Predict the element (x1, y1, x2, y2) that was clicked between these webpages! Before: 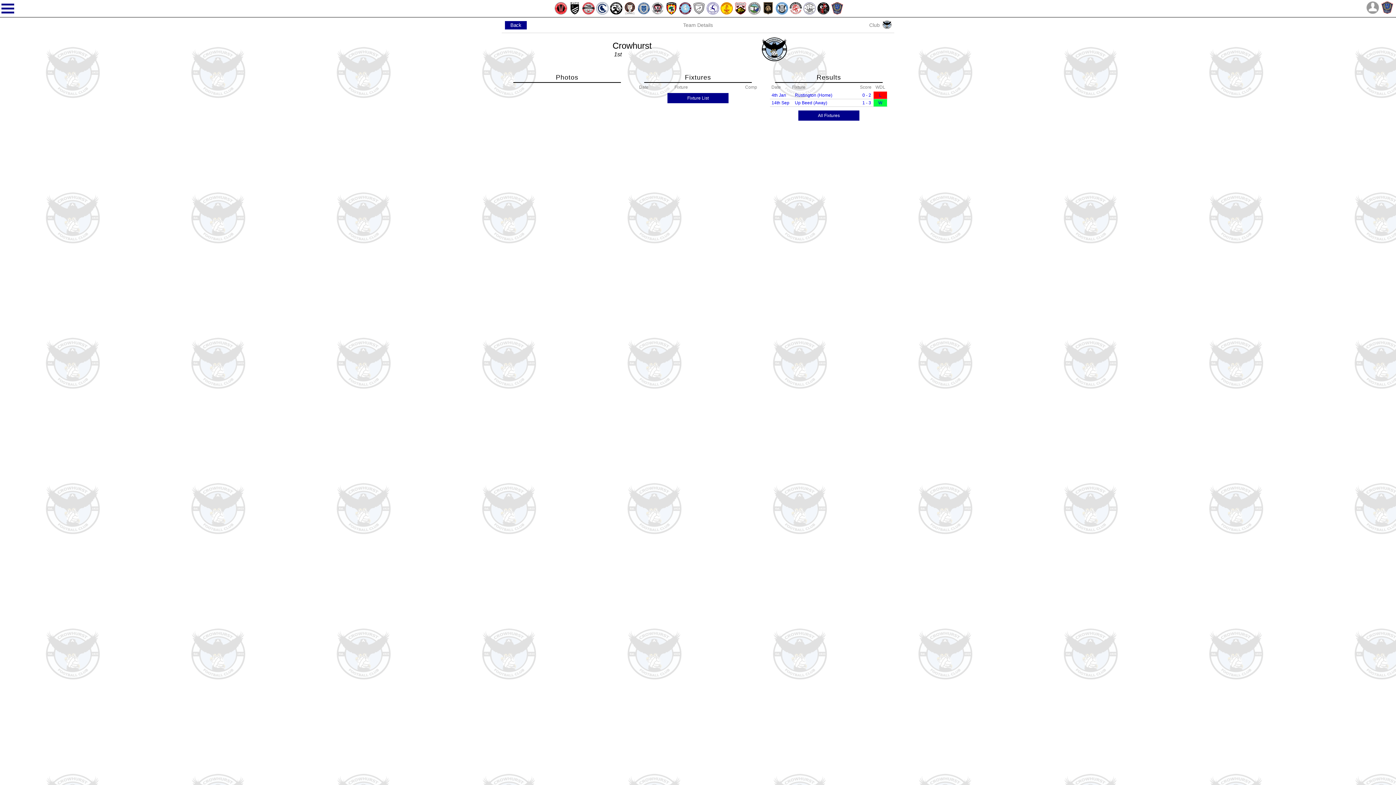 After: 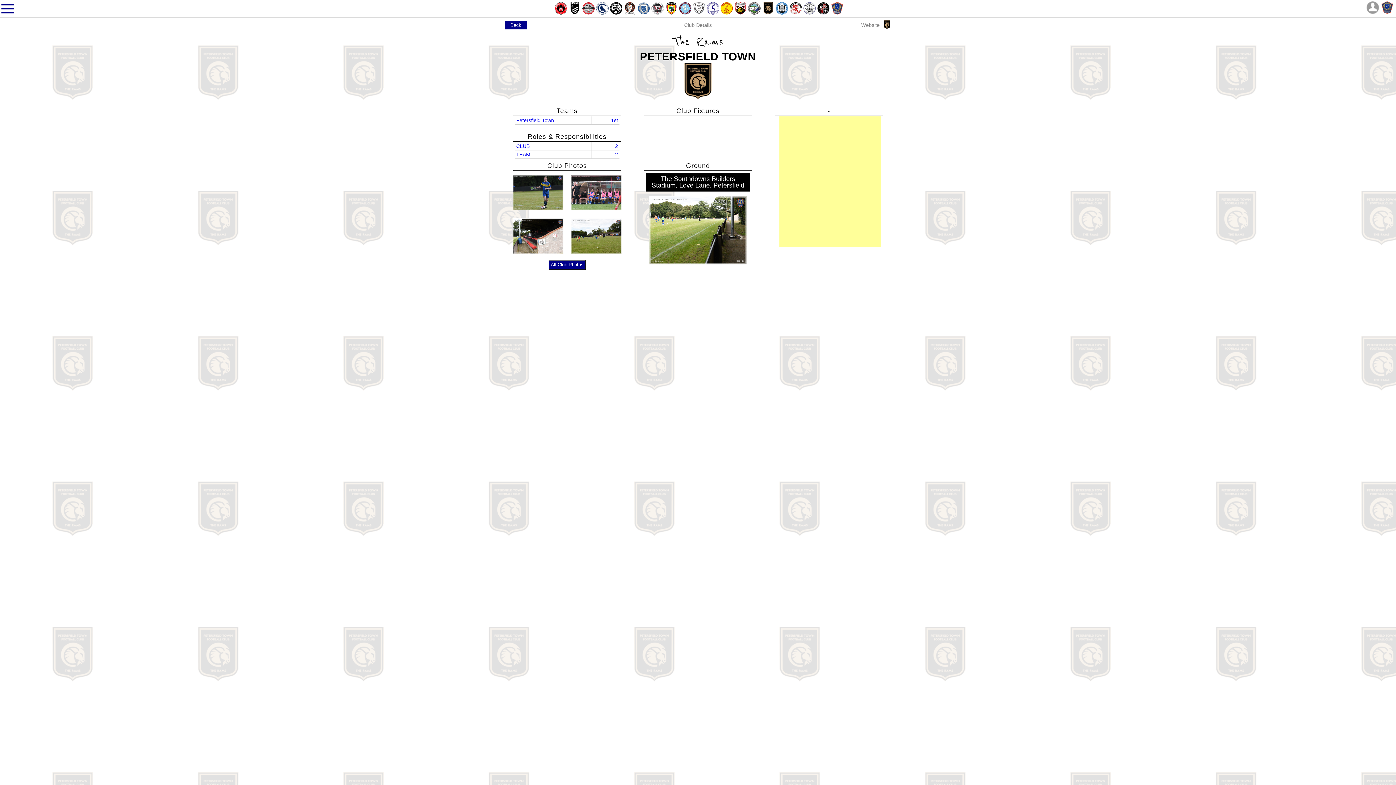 Action: bbox: (761, 1, 775, 15)